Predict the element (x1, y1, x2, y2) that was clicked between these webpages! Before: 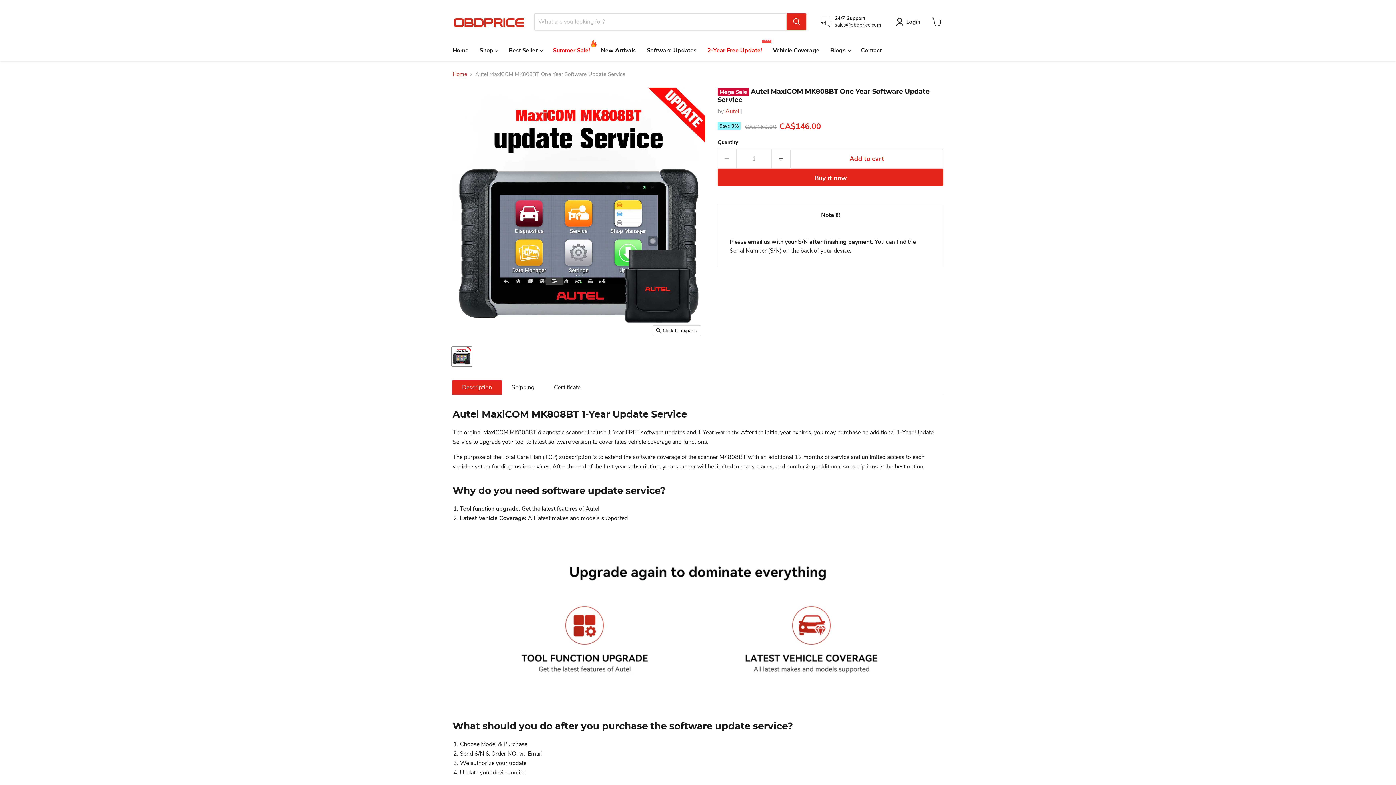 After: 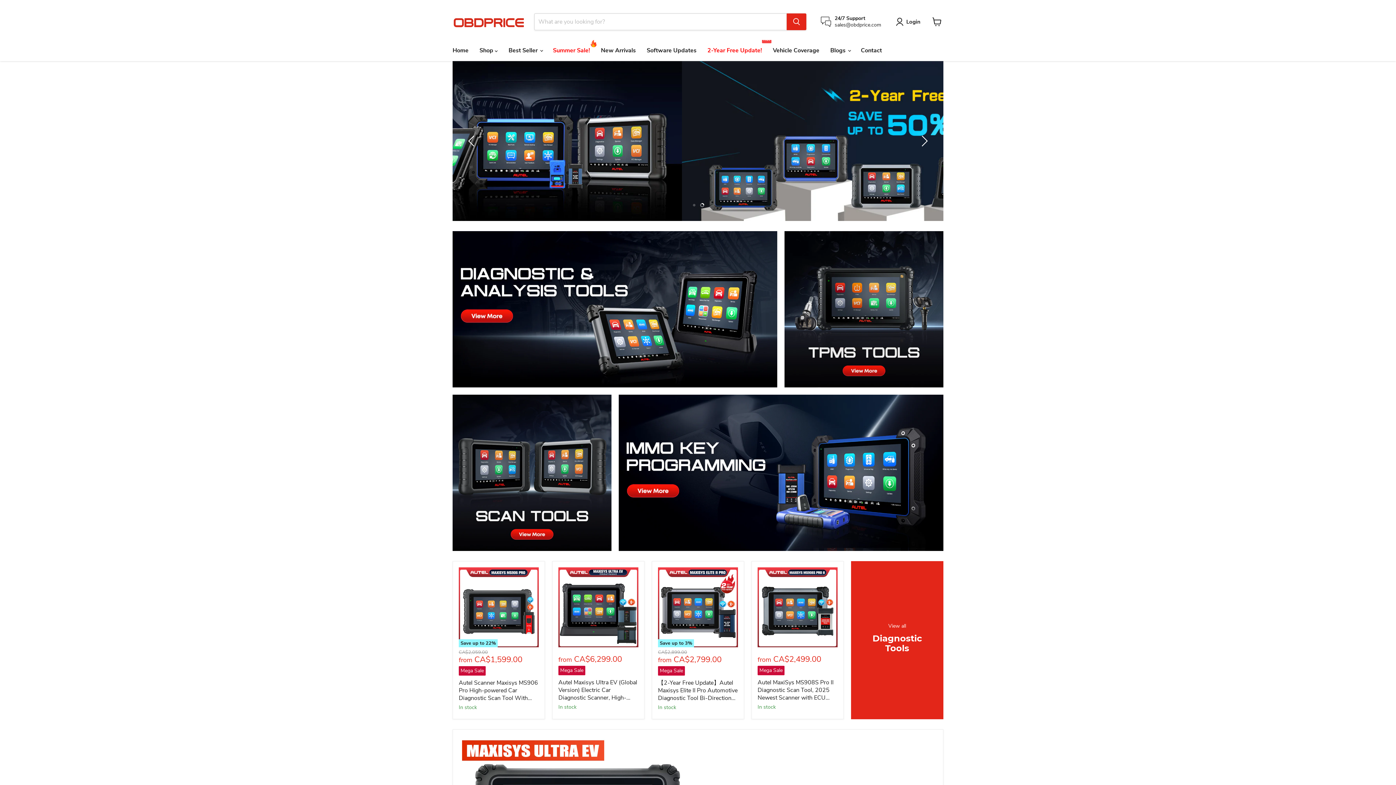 Action: bbox: (452, 7, 525, 36)